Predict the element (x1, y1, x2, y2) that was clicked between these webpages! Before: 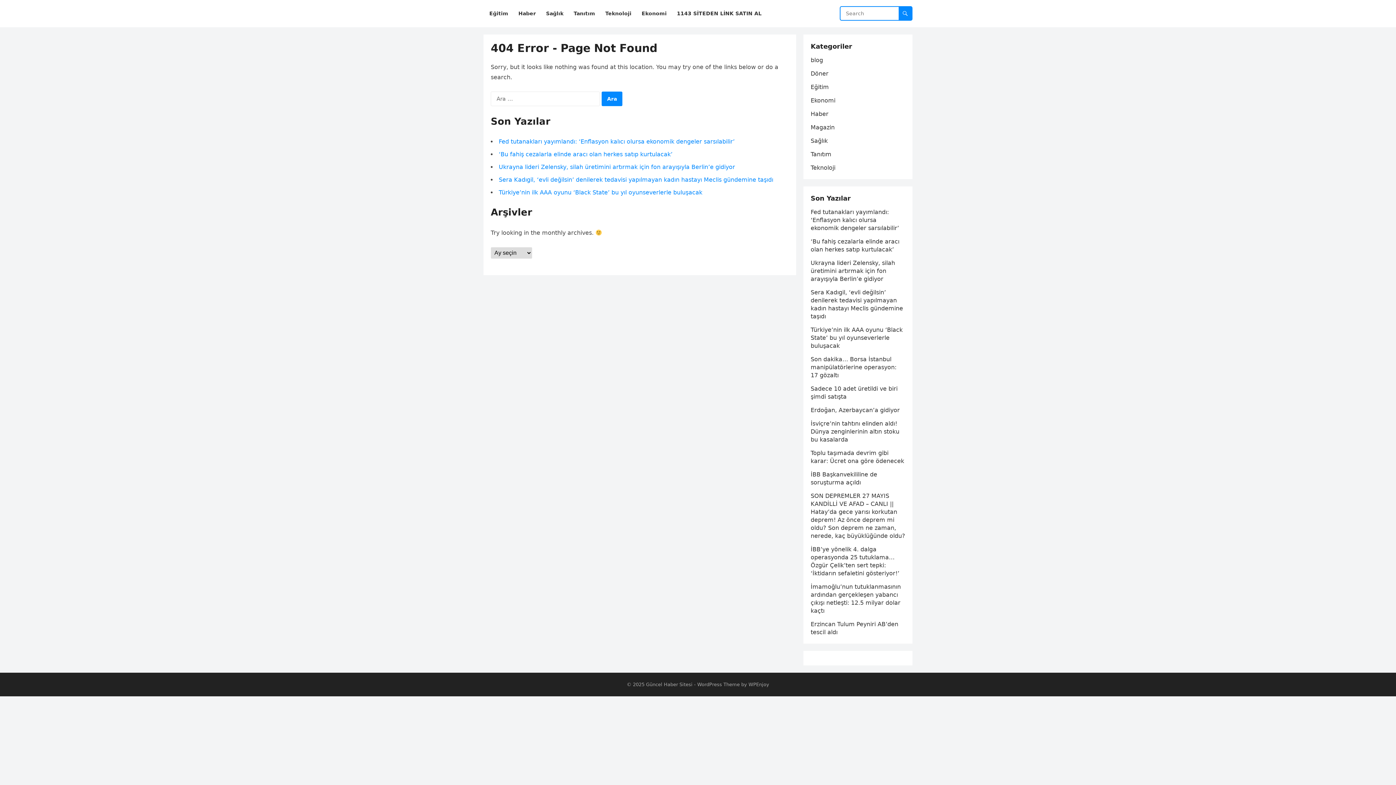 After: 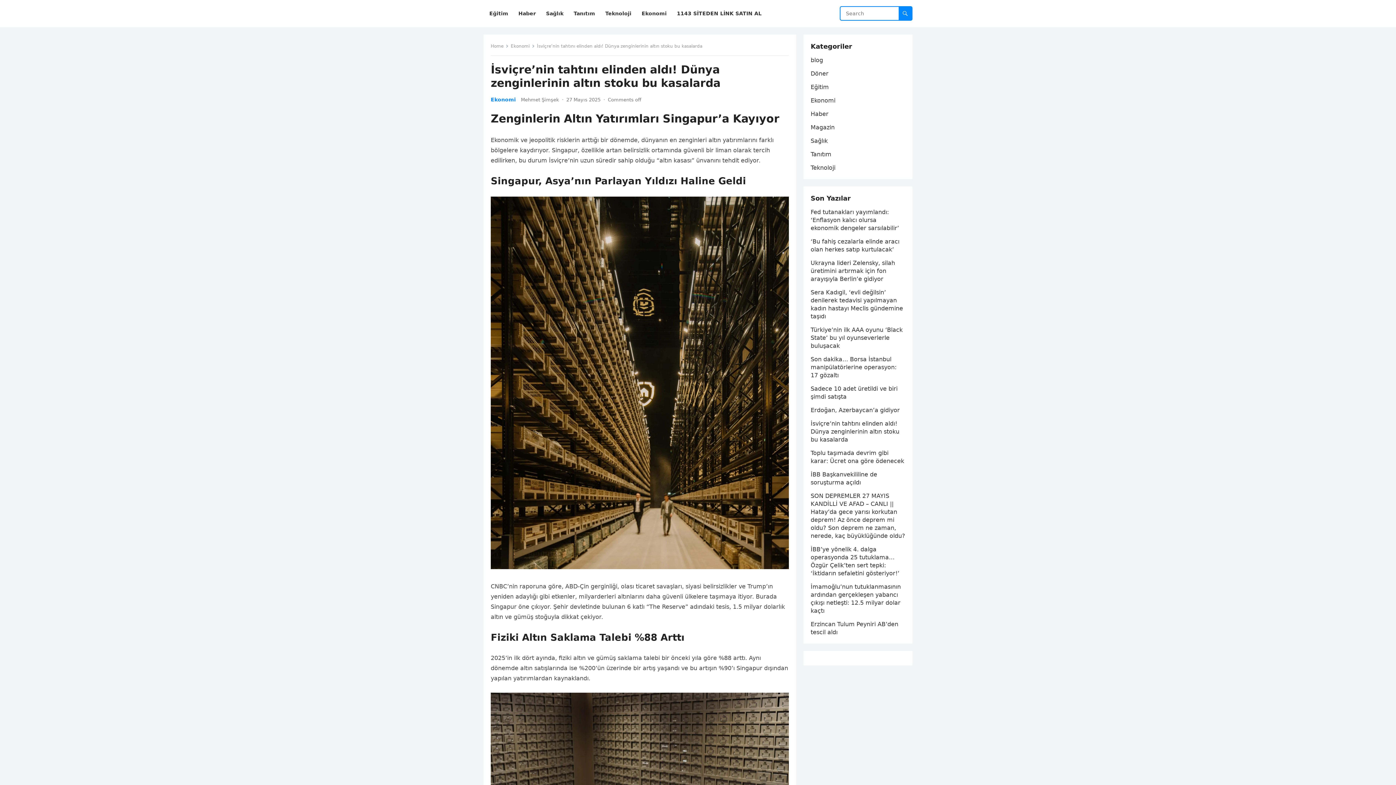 Action: label: İsviçre’nin tahtını elinden aldı! Dünya zenginlerinin altın stoku bu kasalarda bbox: (810, 420, 899, 443)